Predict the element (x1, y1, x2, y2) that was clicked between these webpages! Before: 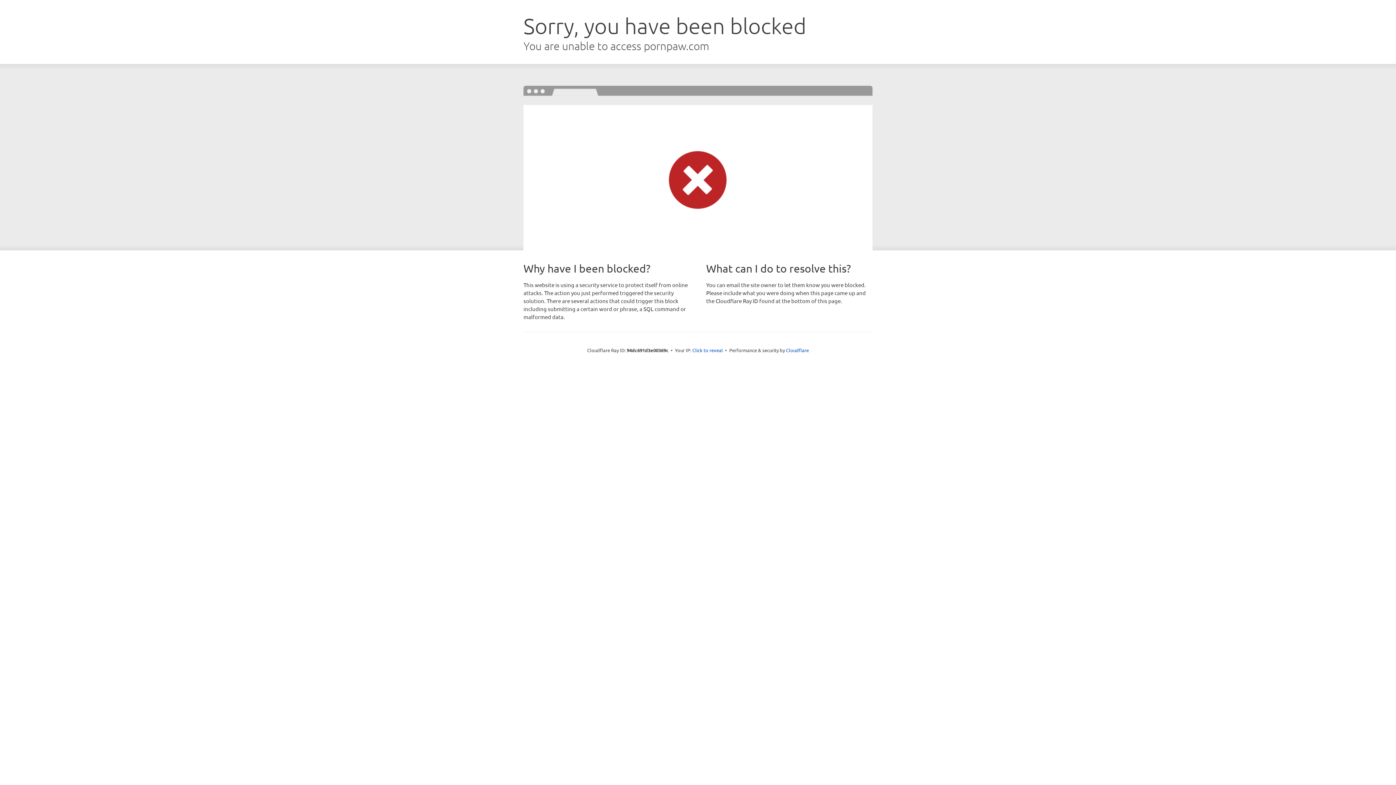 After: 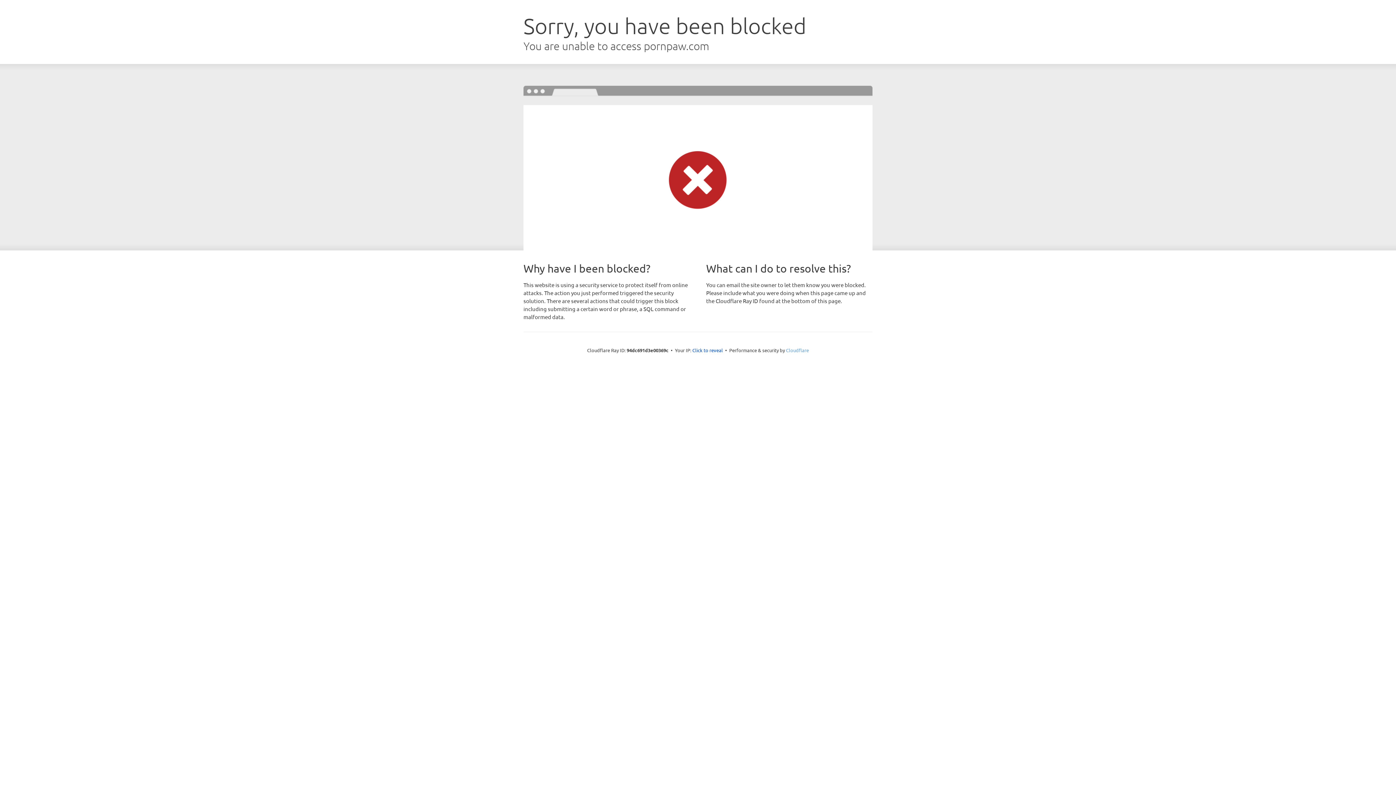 Action: bbox: (786, 347, 809, 353) label: Cloudflare